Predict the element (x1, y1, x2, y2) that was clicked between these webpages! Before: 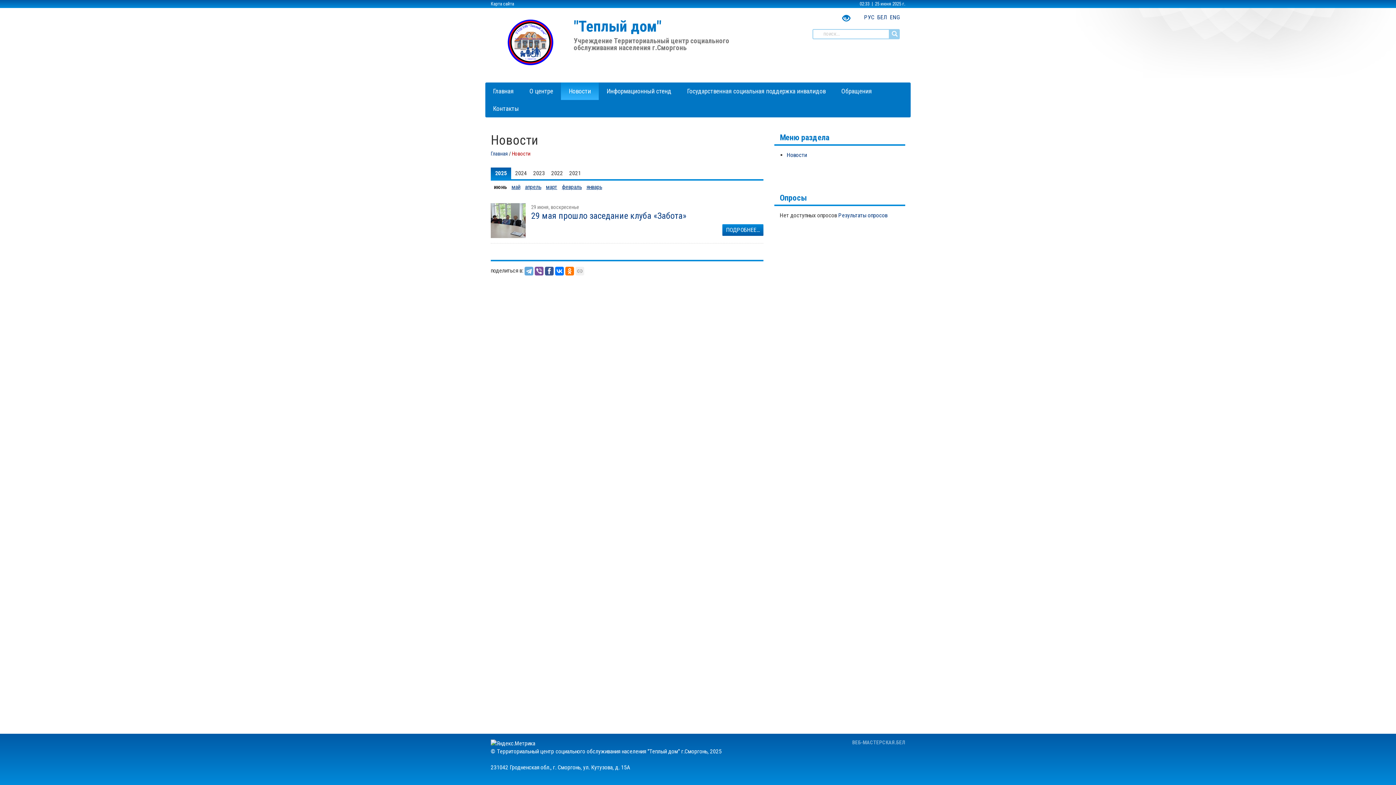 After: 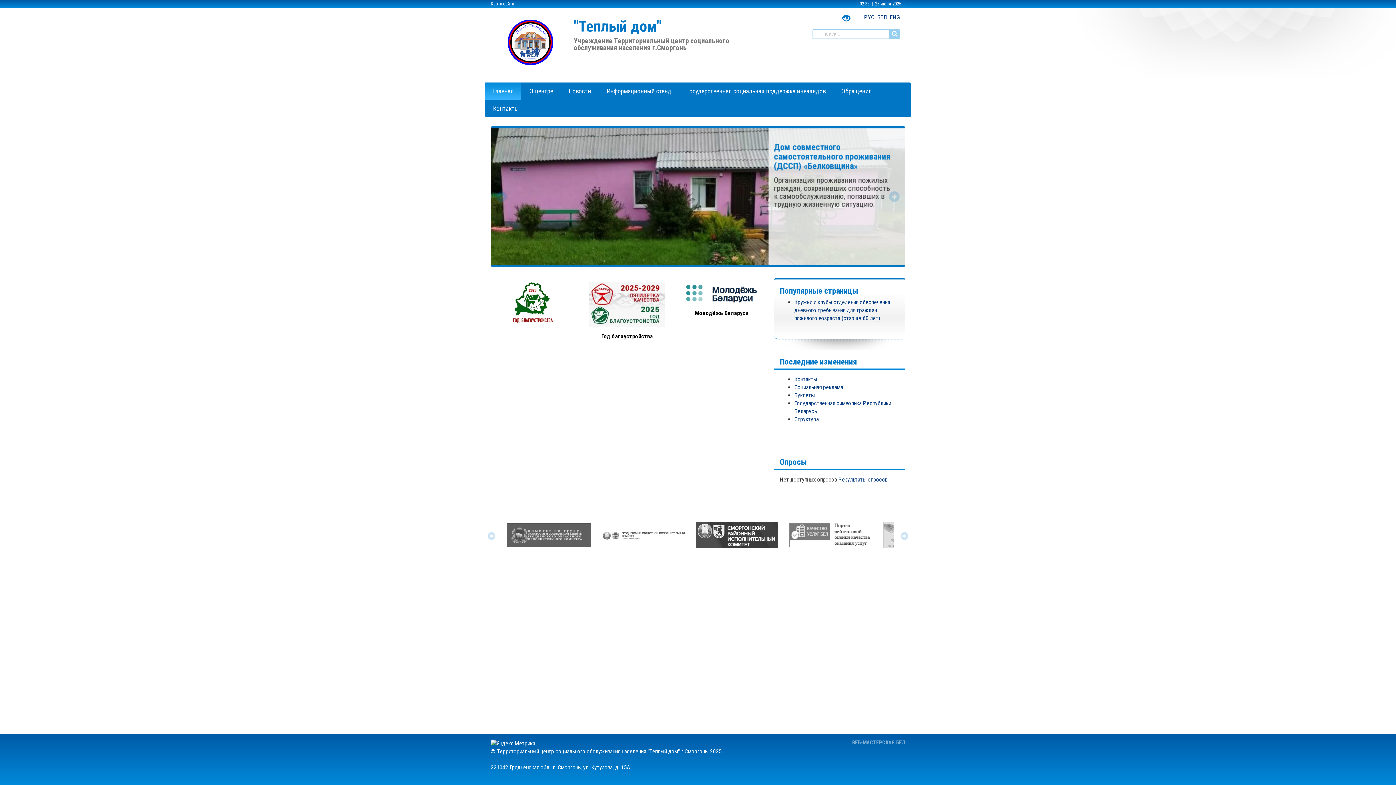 Action: bbox: (485, 82, 521, 99) label: Главная